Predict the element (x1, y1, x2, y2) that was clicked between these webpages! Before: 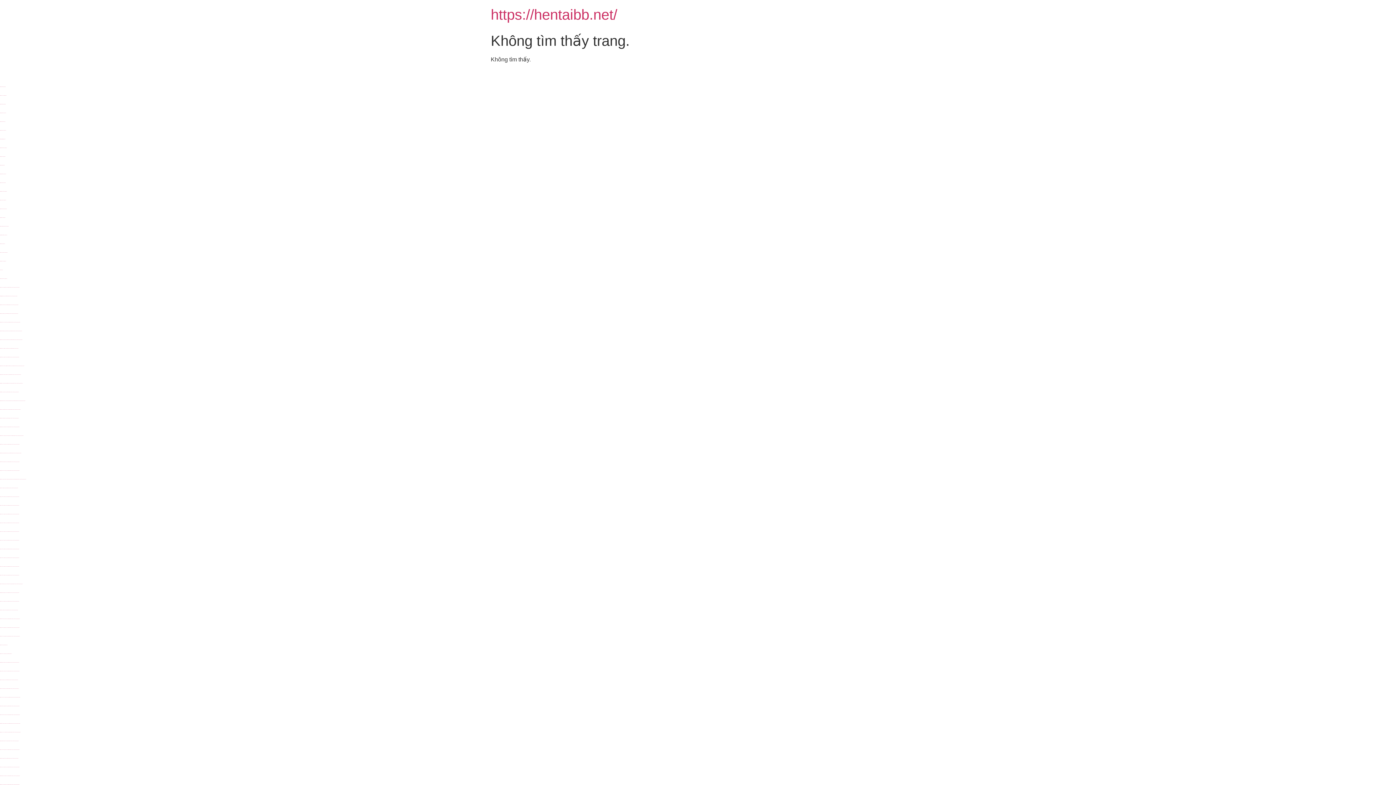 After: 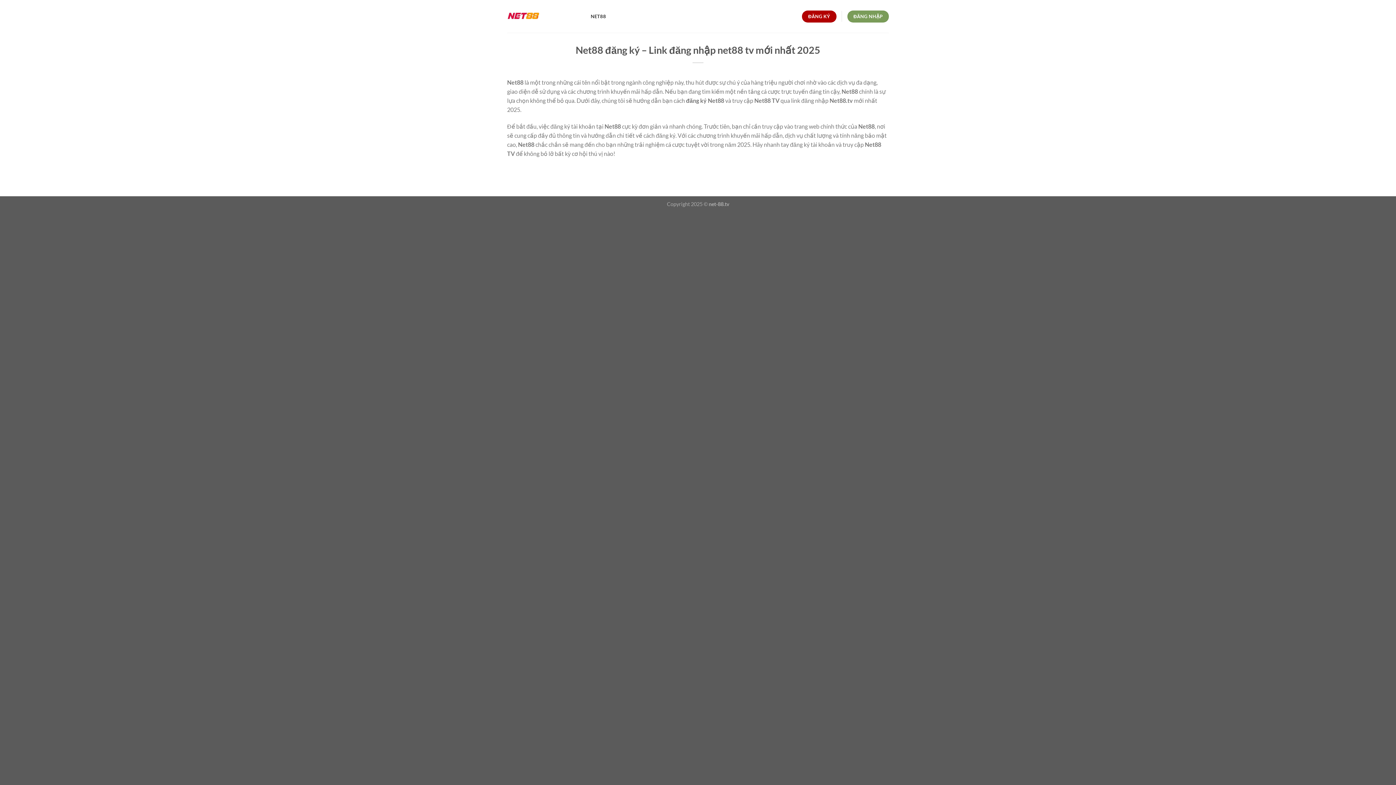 Action: label: https://net-88.tv/ porn site bbox: (0, 165, 4, 165)